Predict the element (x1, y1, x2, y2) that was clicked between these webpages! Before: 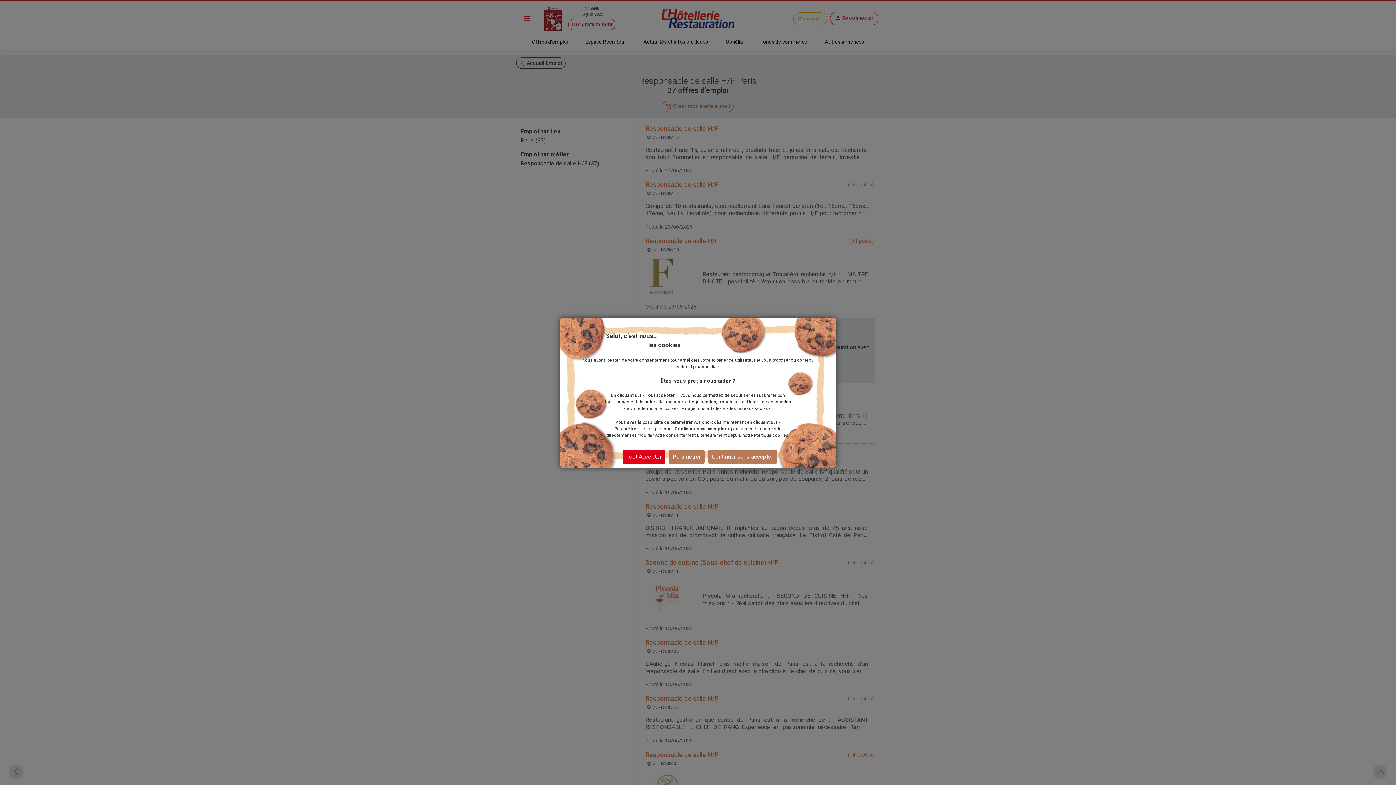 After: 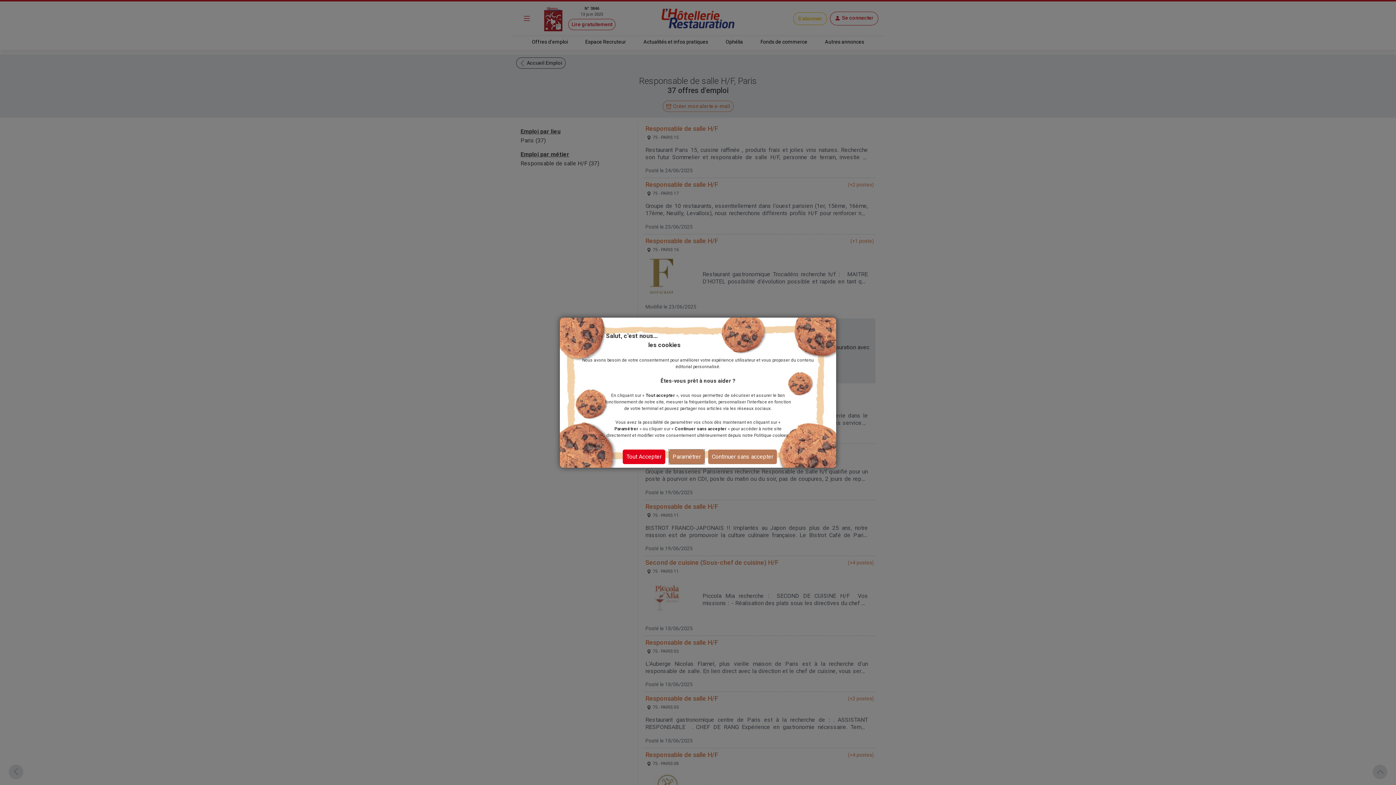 Action: bbox: (669, 449, 704, 464) label: Paramétrer